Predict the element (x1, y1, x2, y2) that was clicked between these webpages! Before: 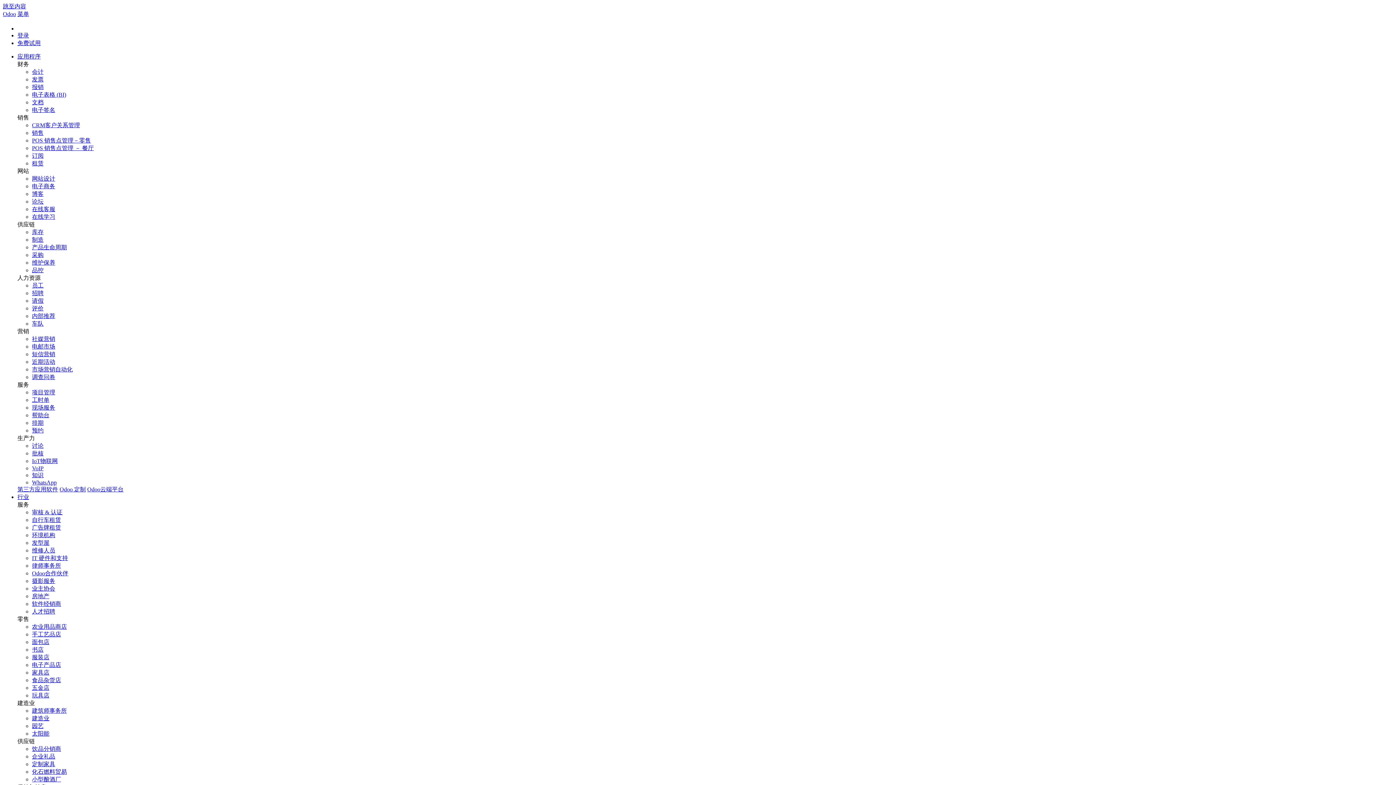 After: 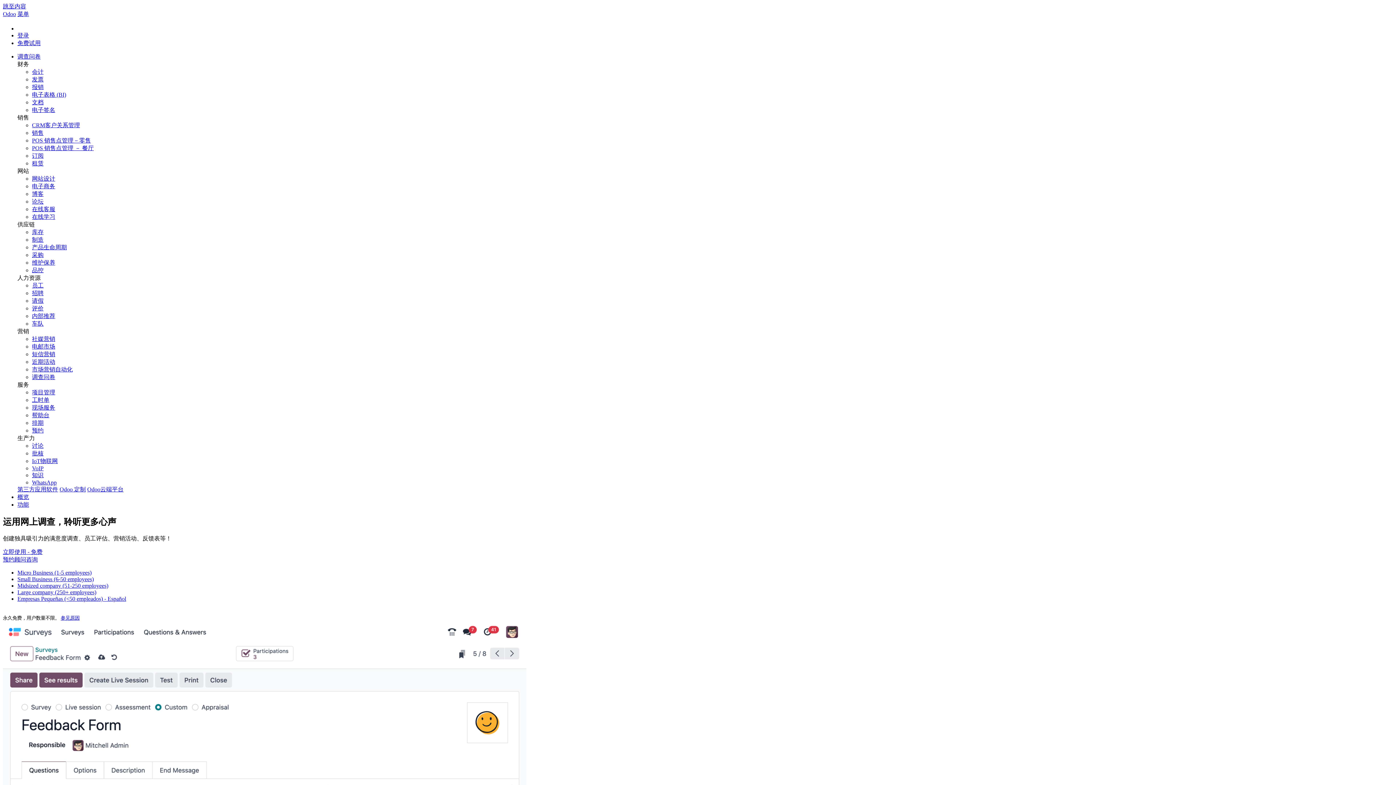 Action: label: 调查问卷 bbox: (32, 374, 55, 380)